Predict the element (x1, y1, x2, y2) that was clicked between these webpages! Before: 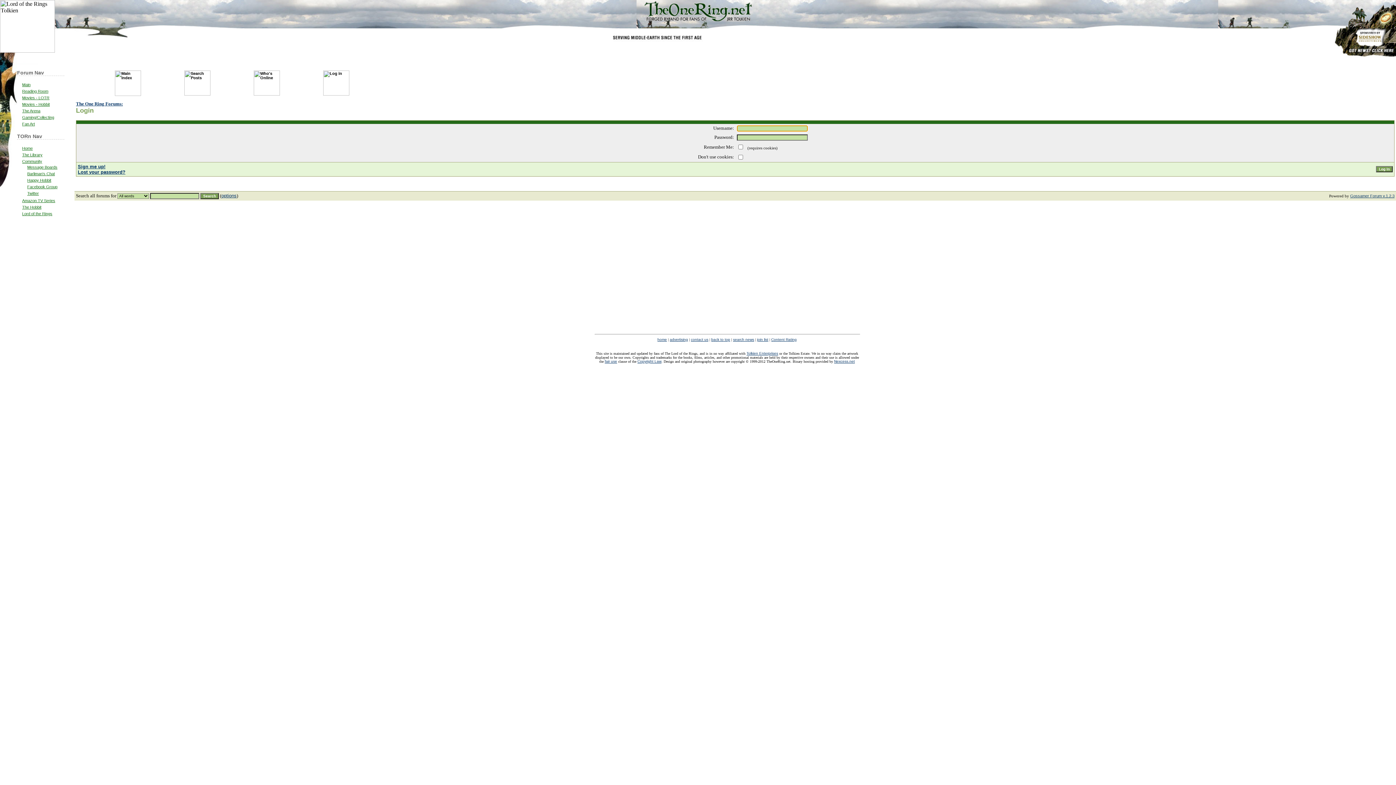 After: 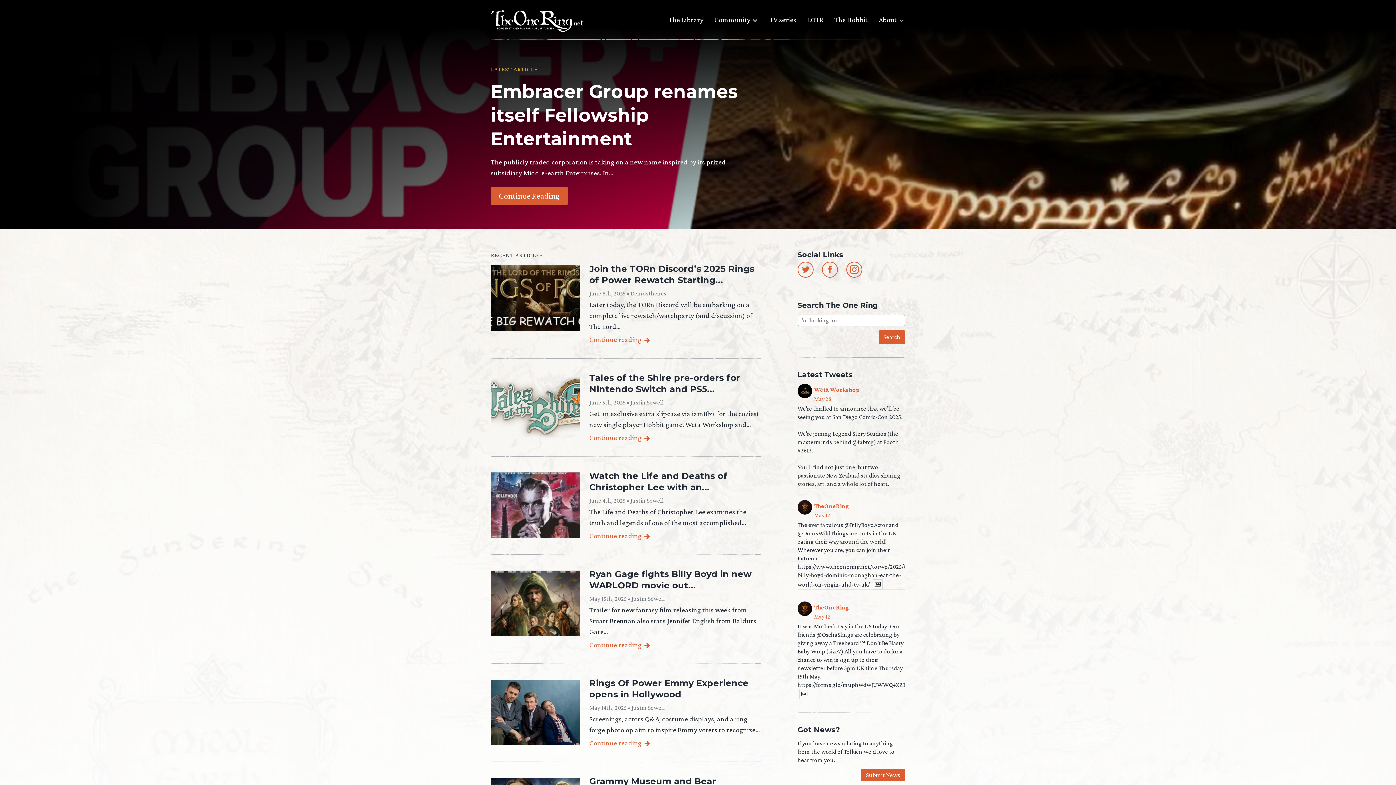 Action: bbox: (22, 146, 32, 150) label: Home